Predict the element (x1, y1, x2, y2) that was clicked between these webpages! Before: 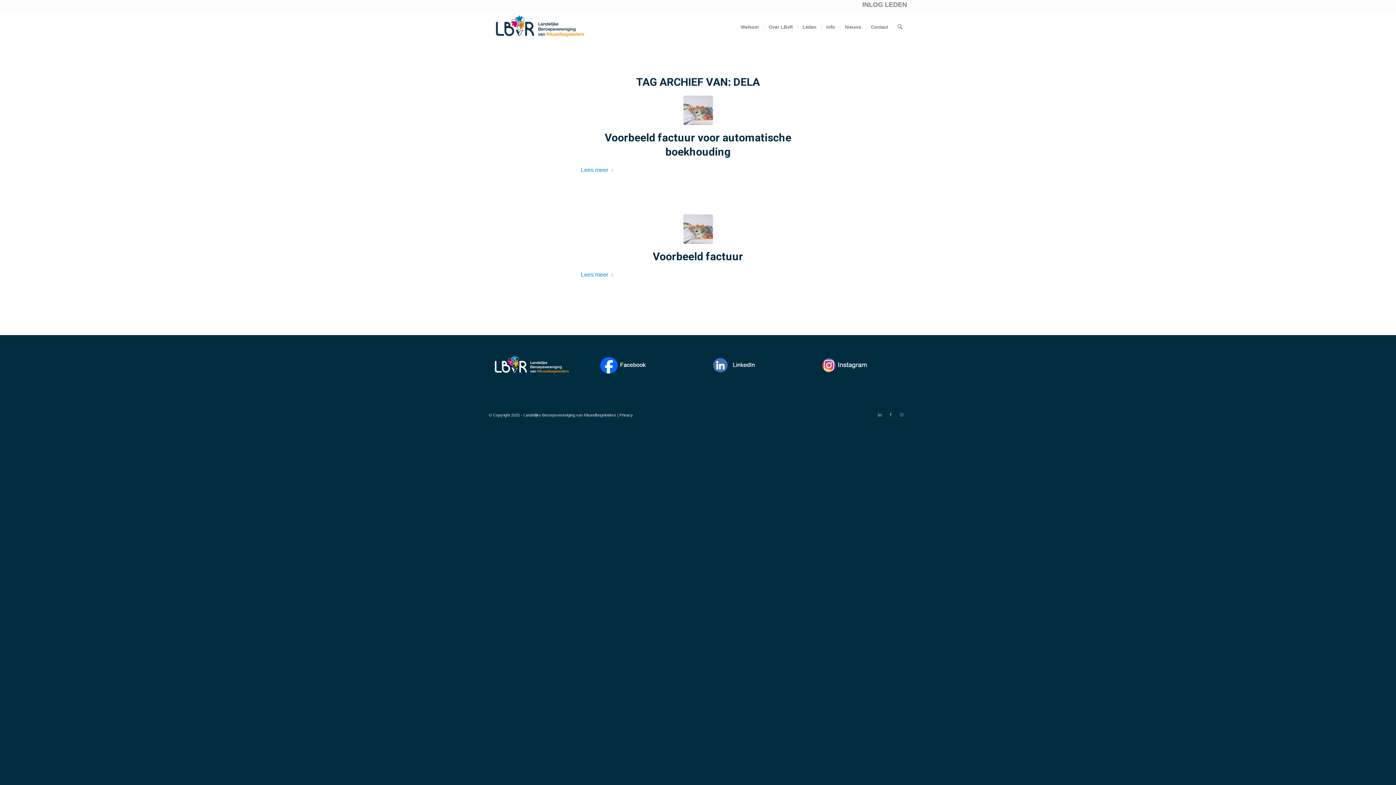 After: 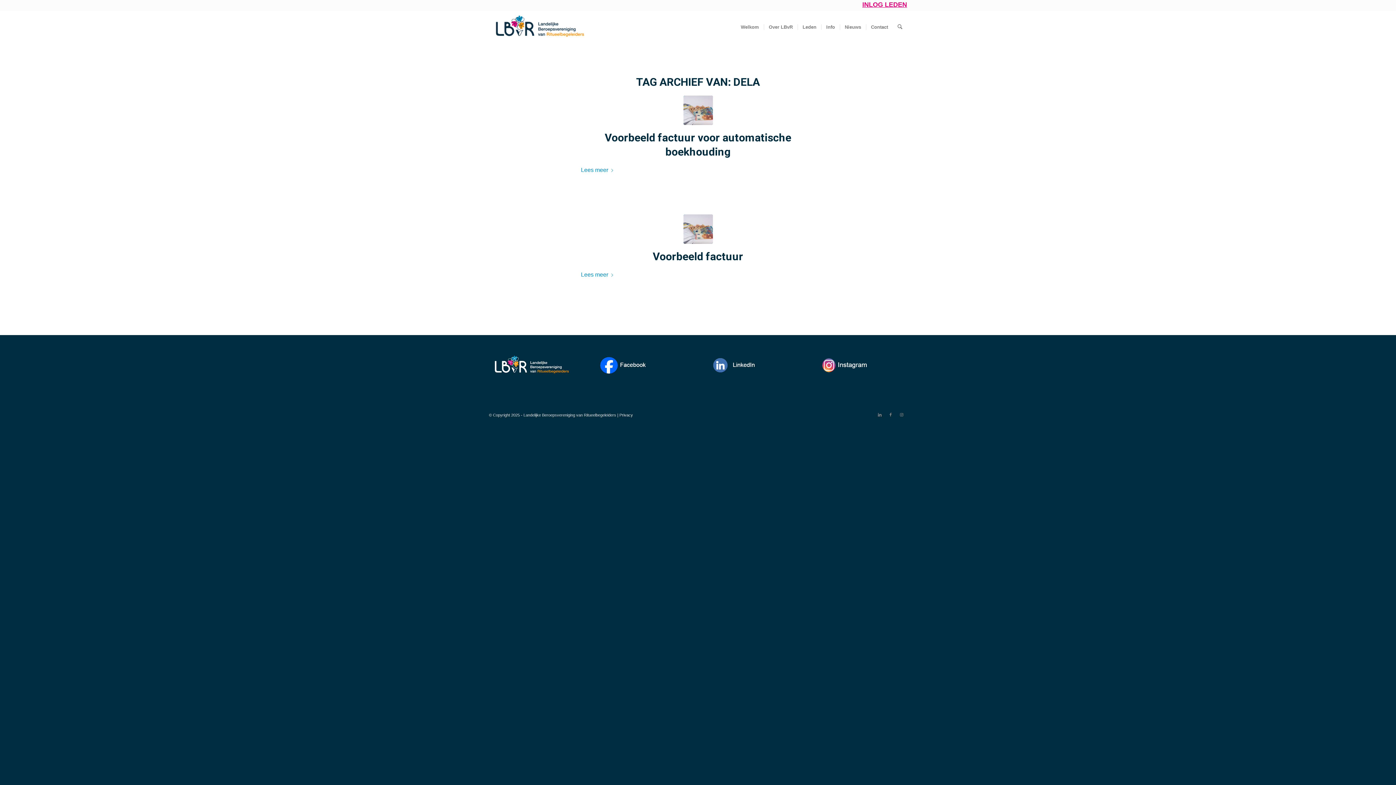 Action: bbox: (862, 1, 907, 8) label: INLOG LEDEN